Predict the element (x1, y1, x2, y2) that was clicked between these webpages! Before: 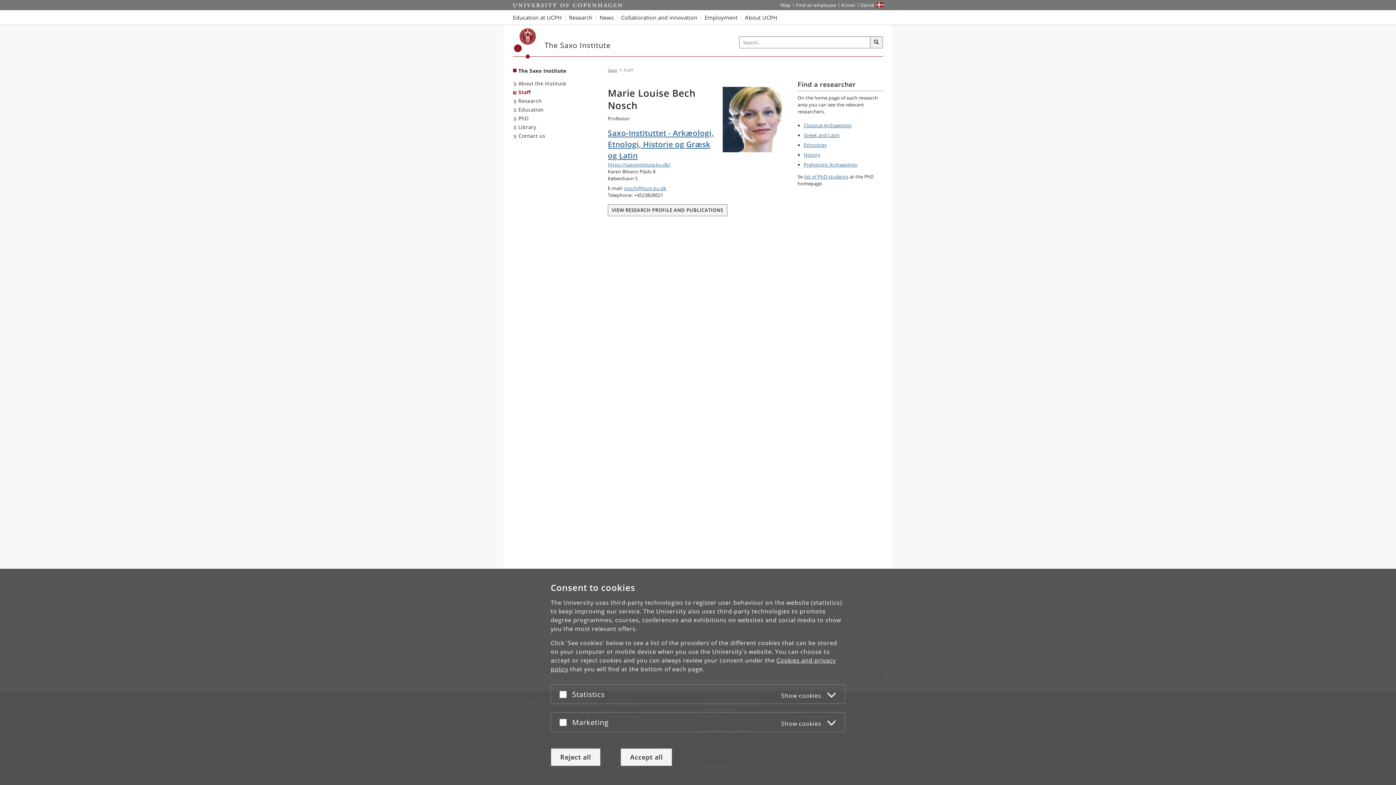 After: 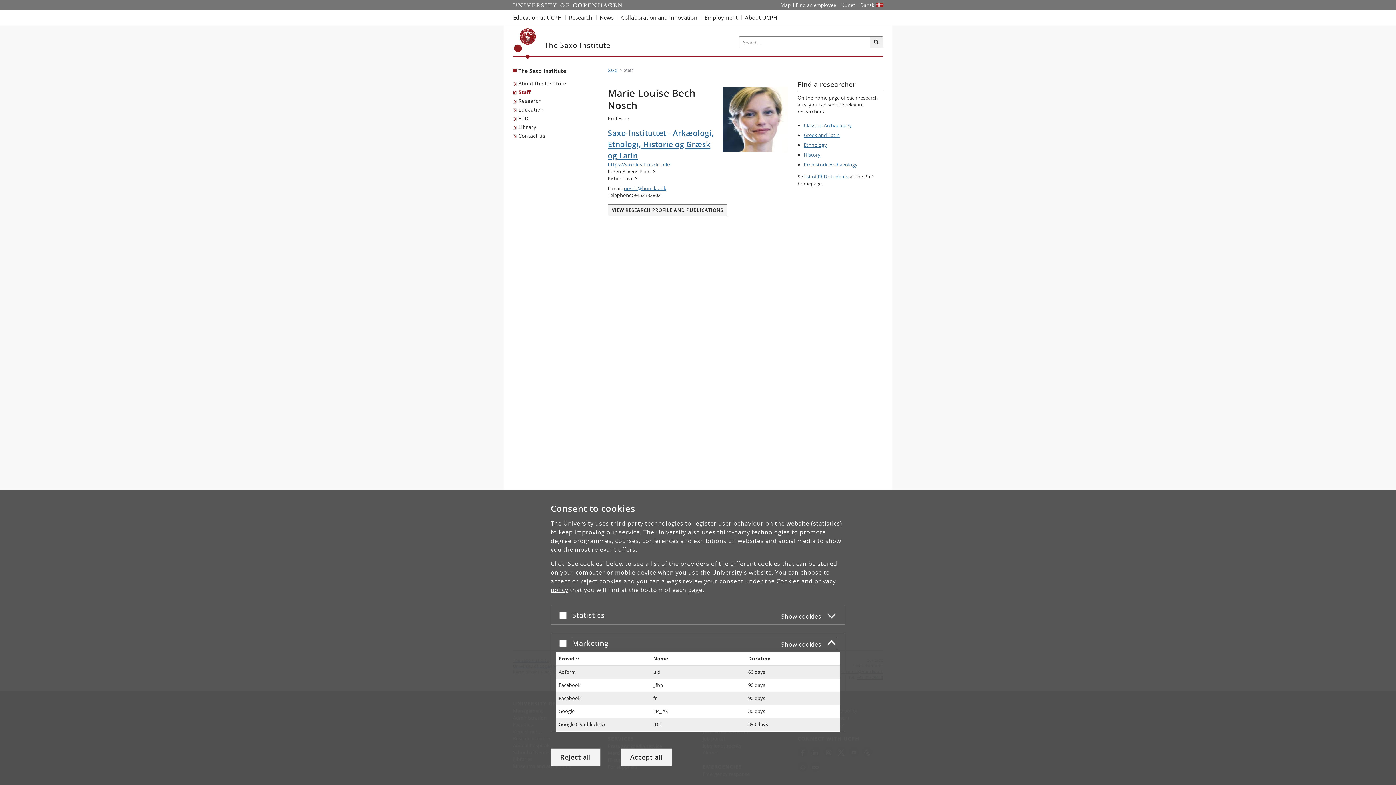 Action: bbox: (572, 716, 836, 728) label: Marketing
Show cookies